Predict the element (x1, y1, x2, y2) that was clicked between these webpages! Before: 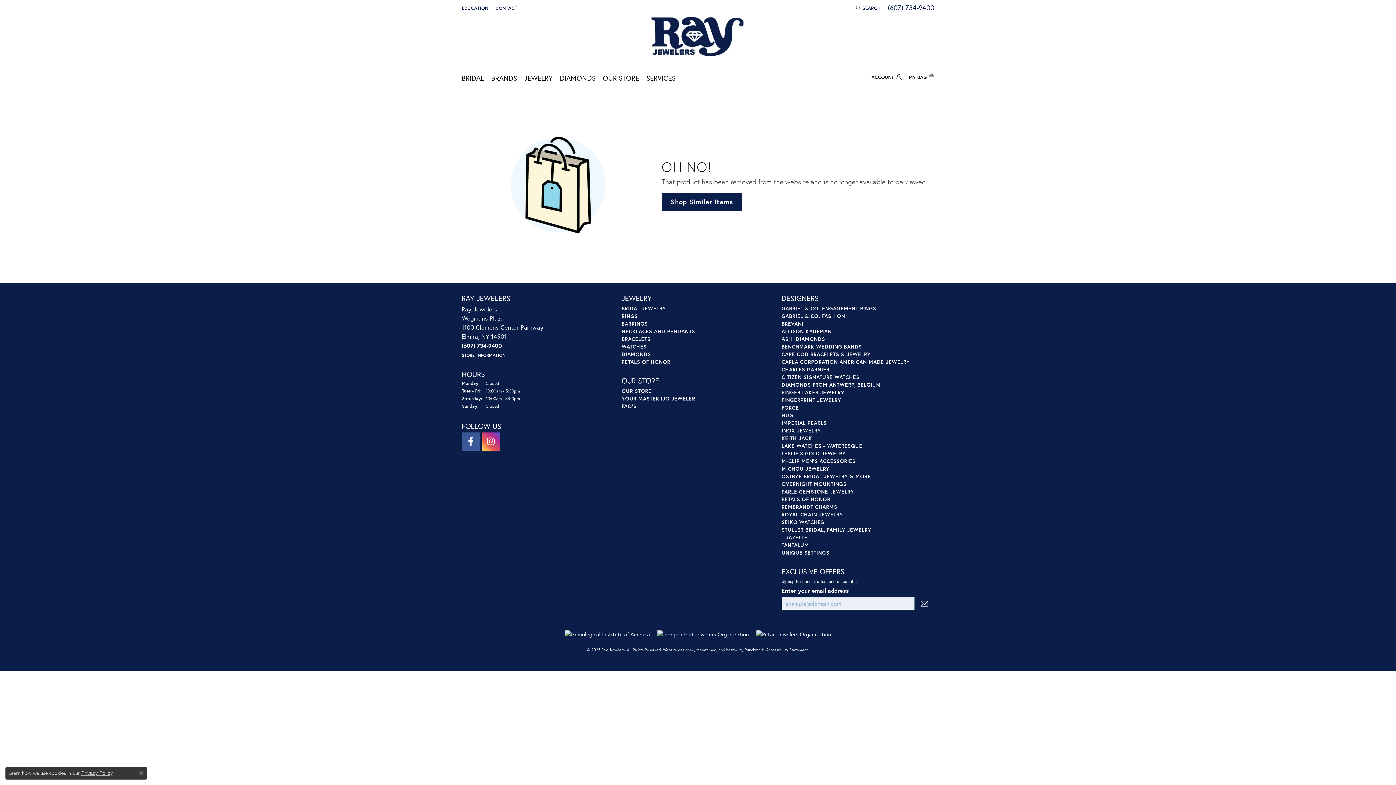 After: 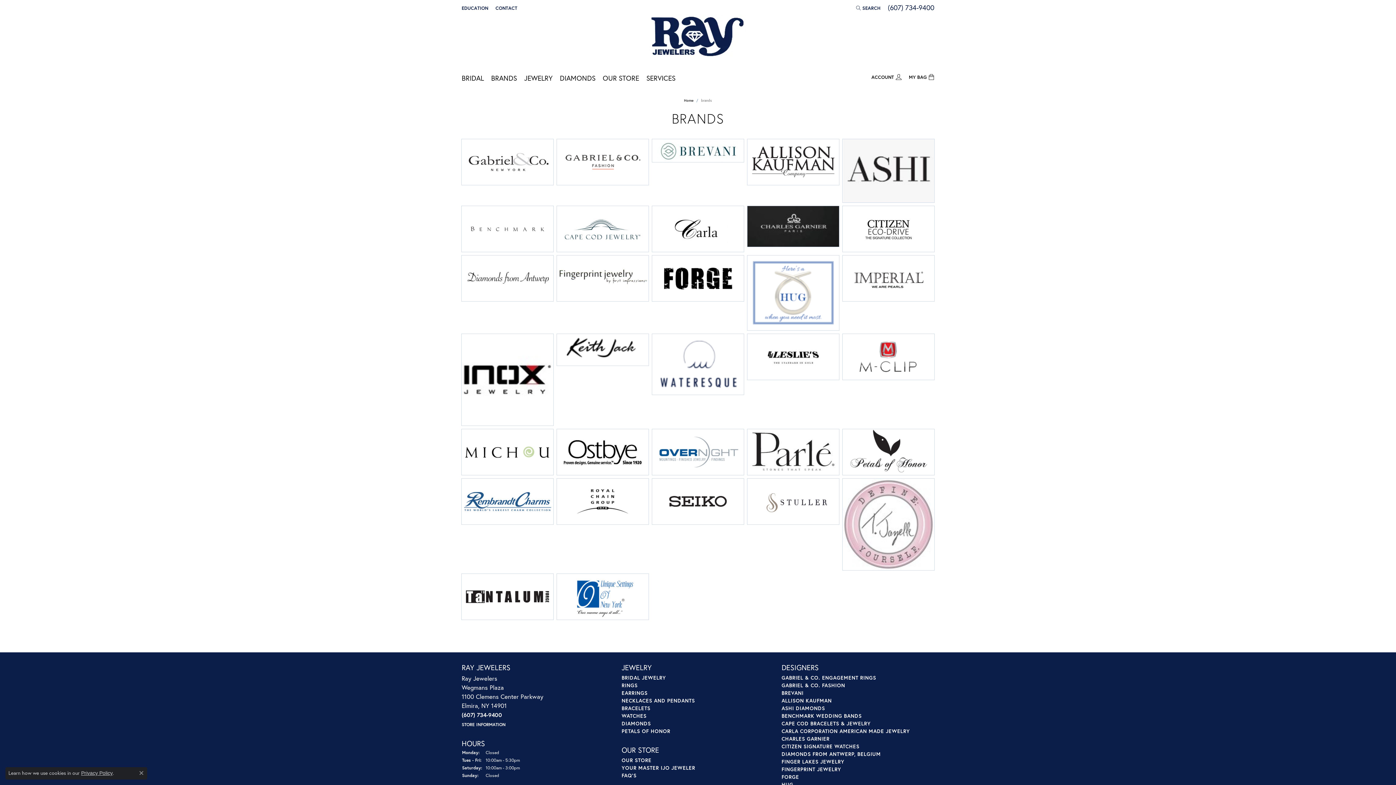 Action: bbox: (491, 68, 517, 86) label: BRANDS